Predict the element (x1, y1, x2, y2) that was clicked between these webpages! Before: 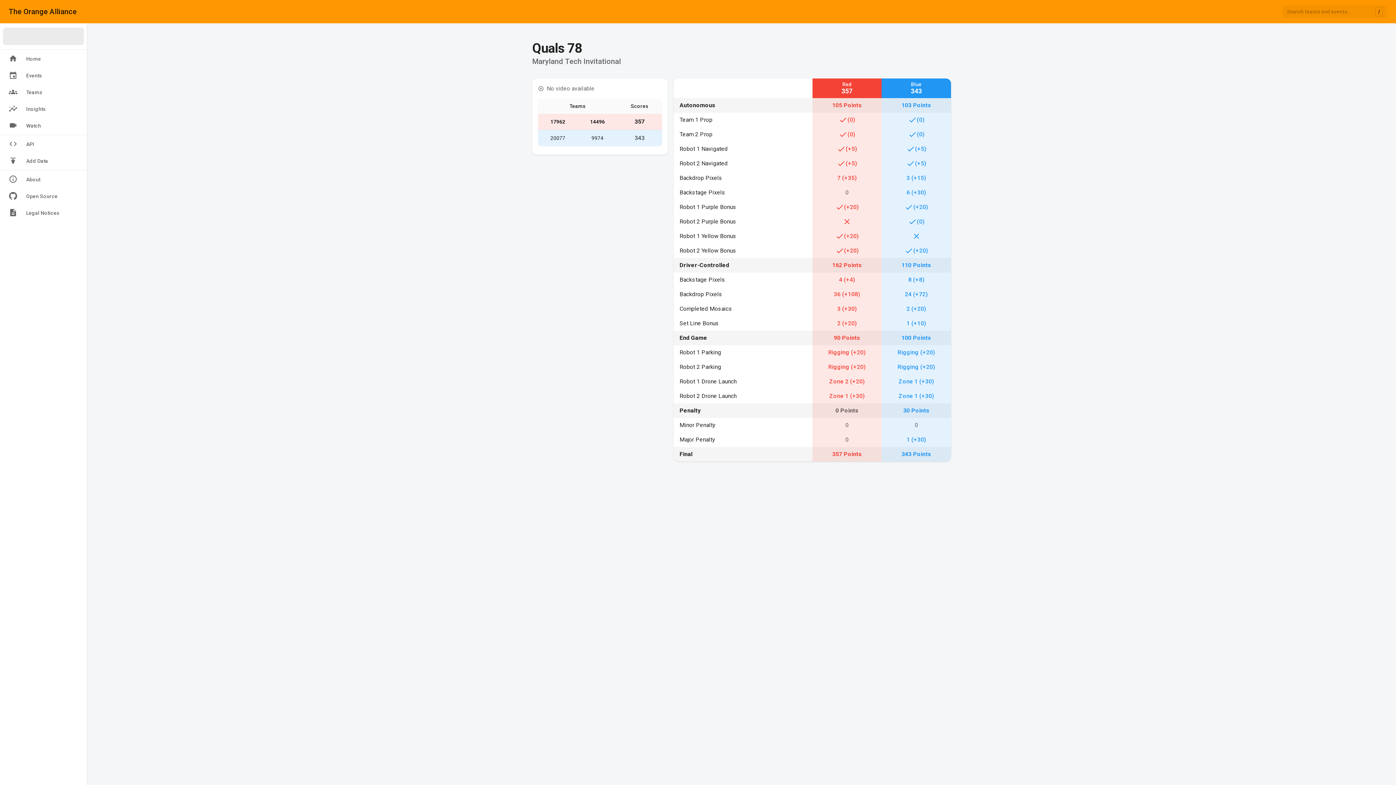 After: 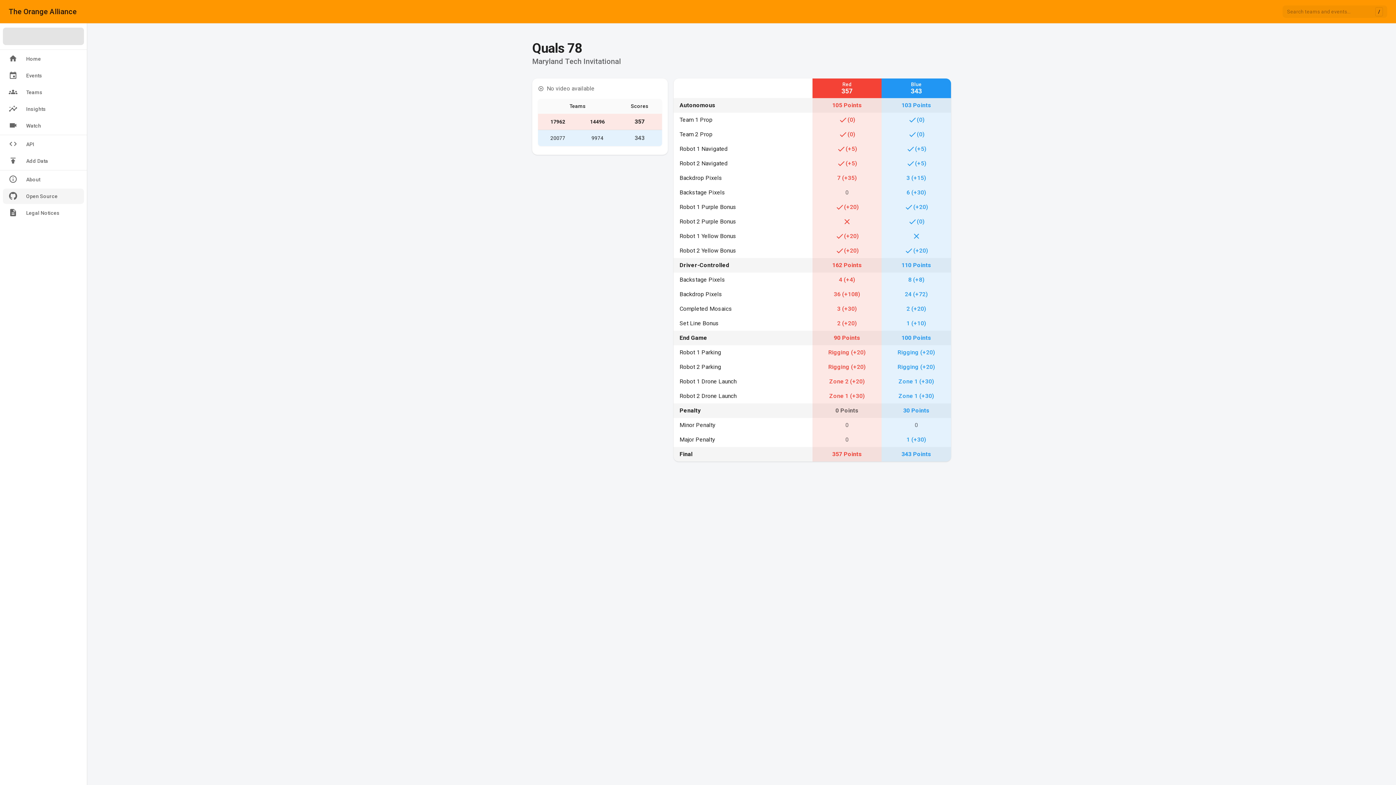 Action: label: Open Source bbox: (2, 188, 84, 204)